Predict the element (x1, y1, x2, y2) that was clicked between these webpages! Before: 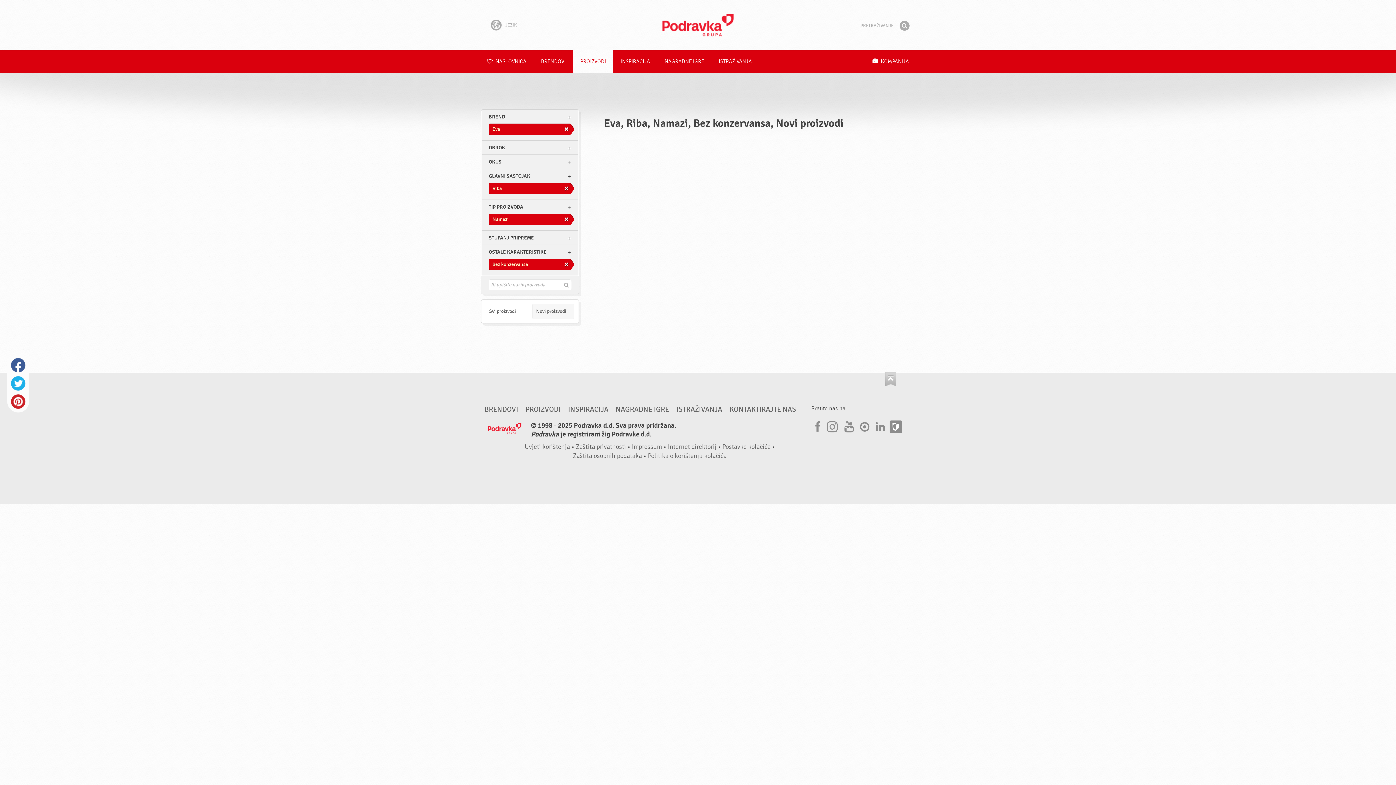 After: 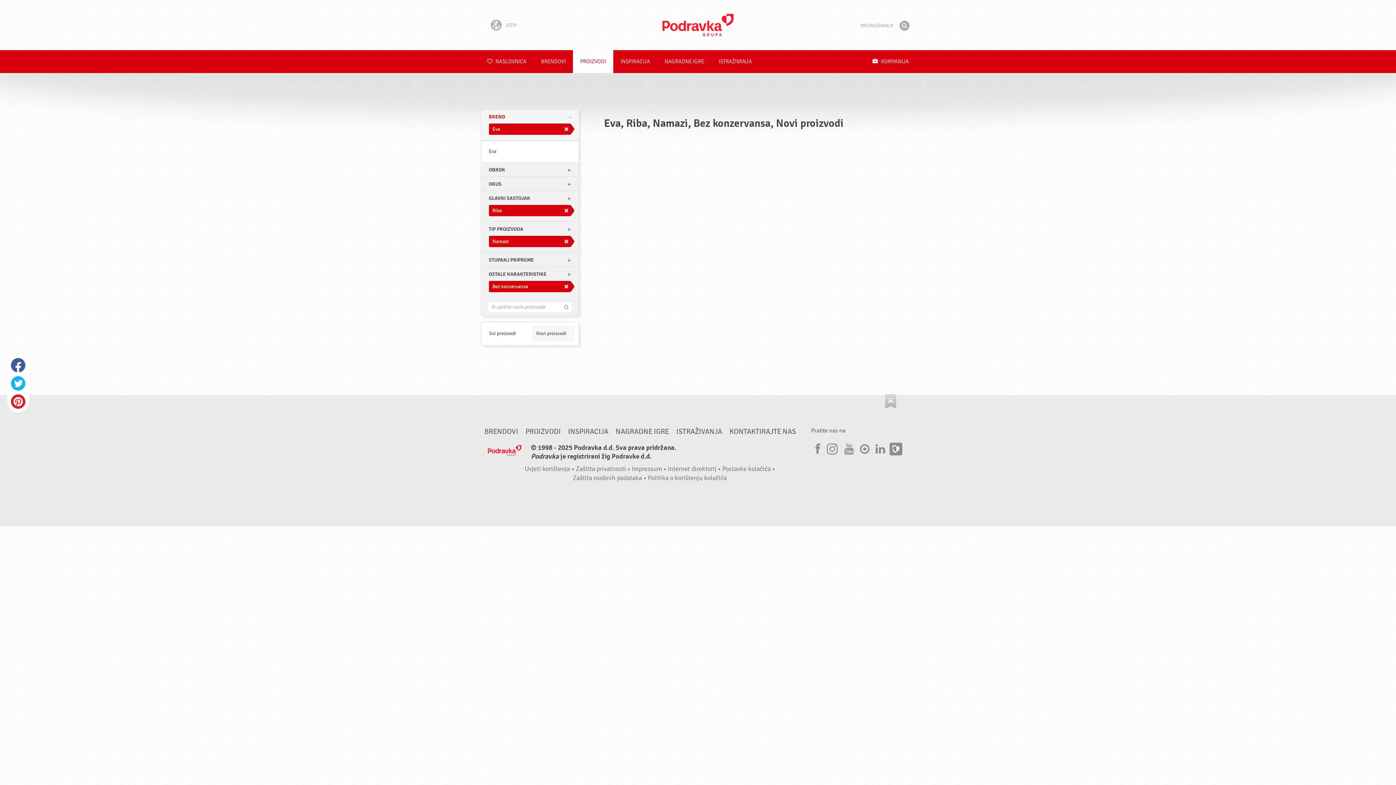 Action: bbox: (481, 110, 578, 123) label: BREND